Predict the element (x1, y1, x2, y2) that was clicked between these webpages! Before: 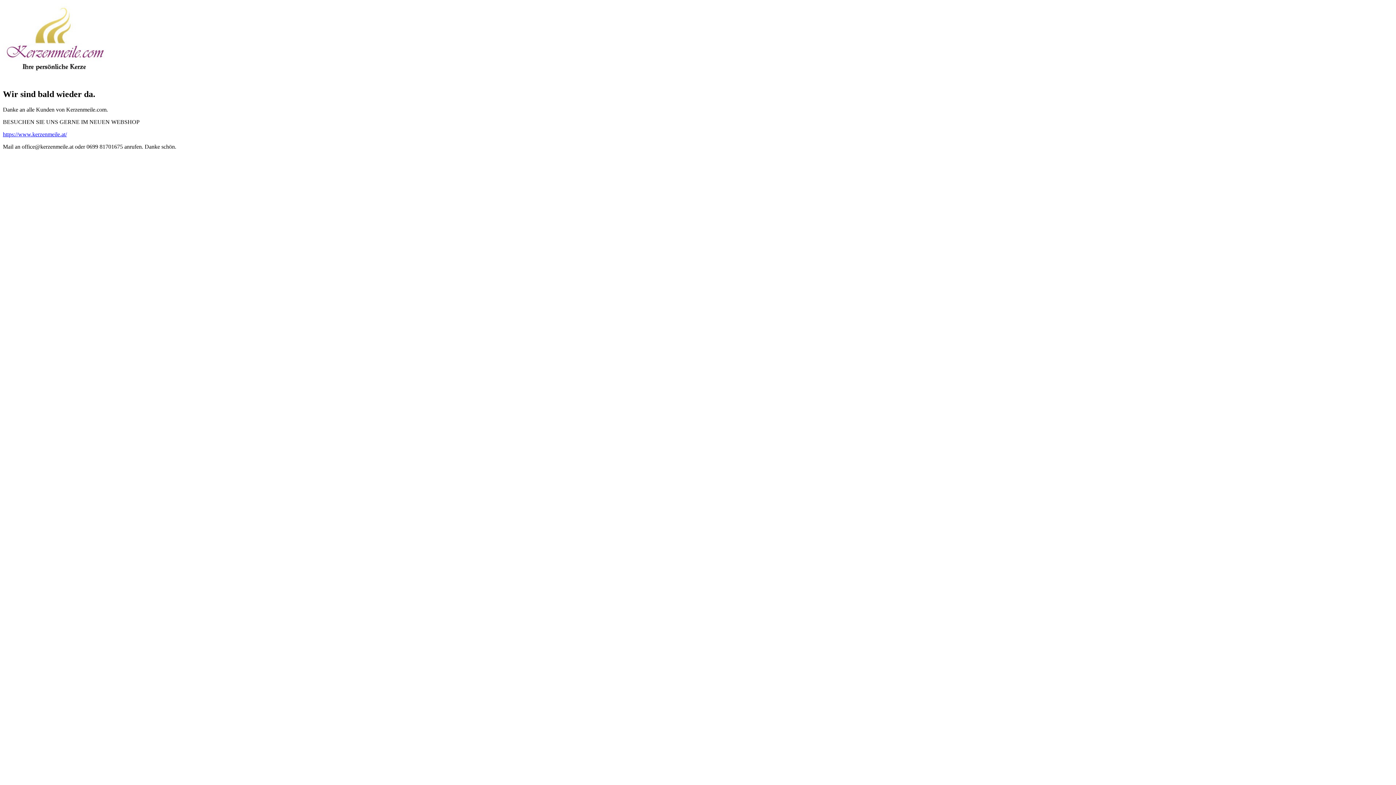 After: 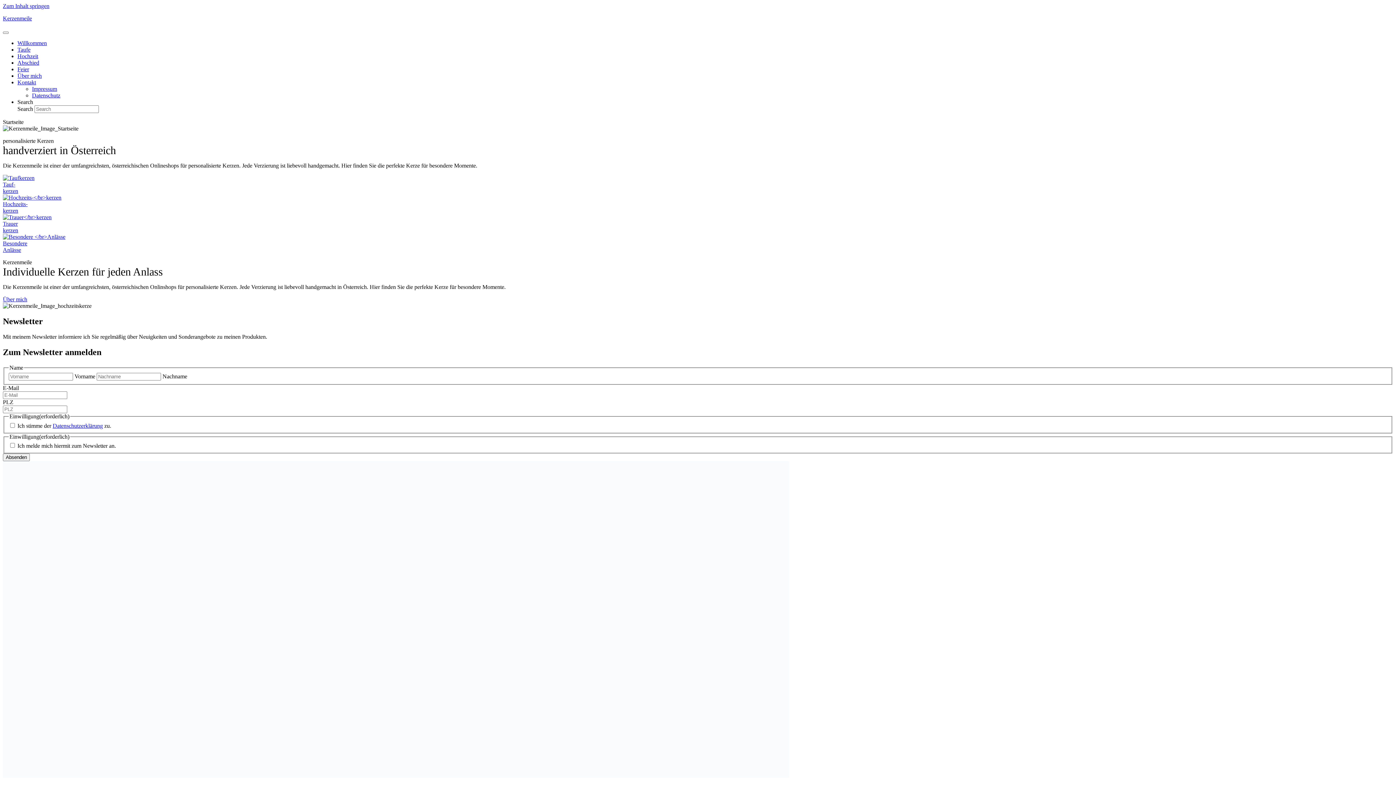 Action: bbox: (2, 131, 66, 137) label: https://www.kerzenmeile.at/